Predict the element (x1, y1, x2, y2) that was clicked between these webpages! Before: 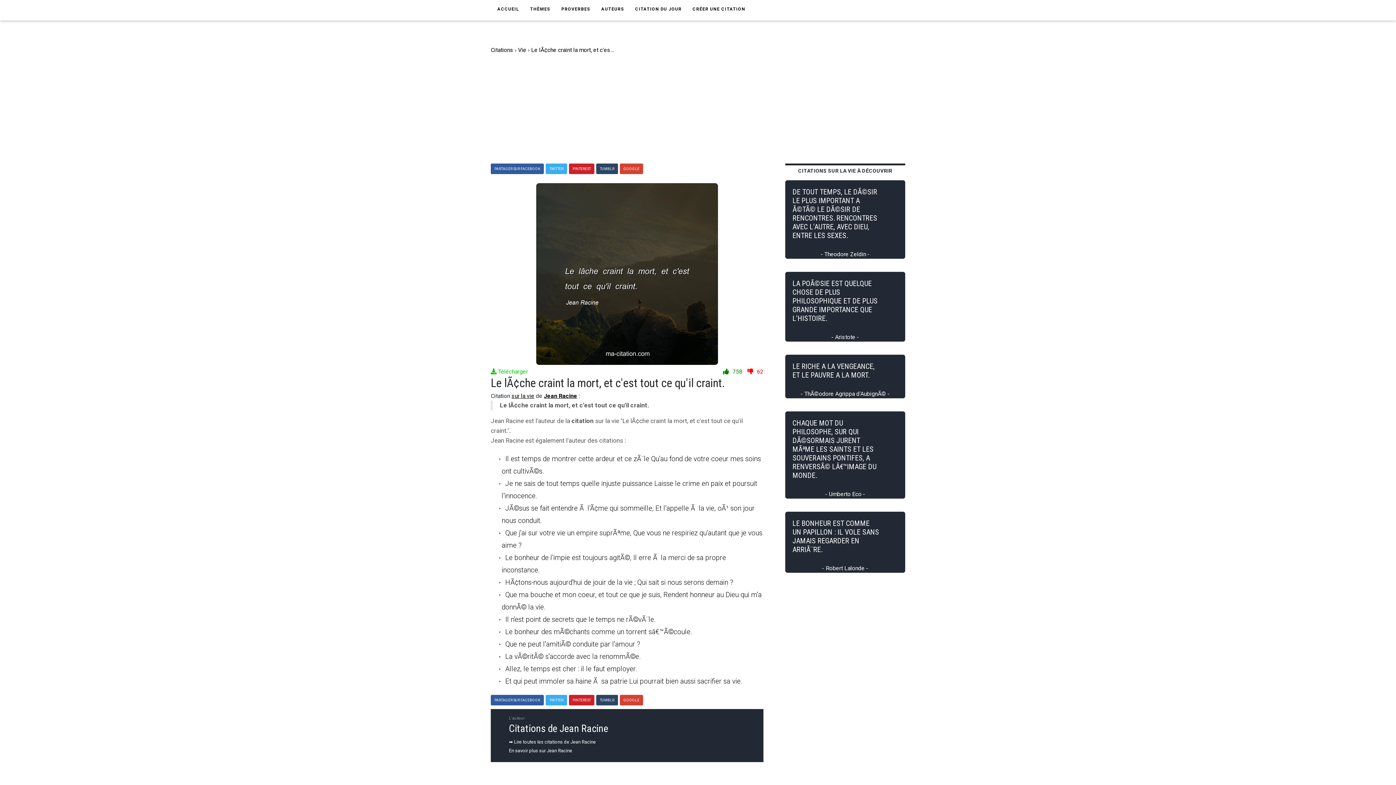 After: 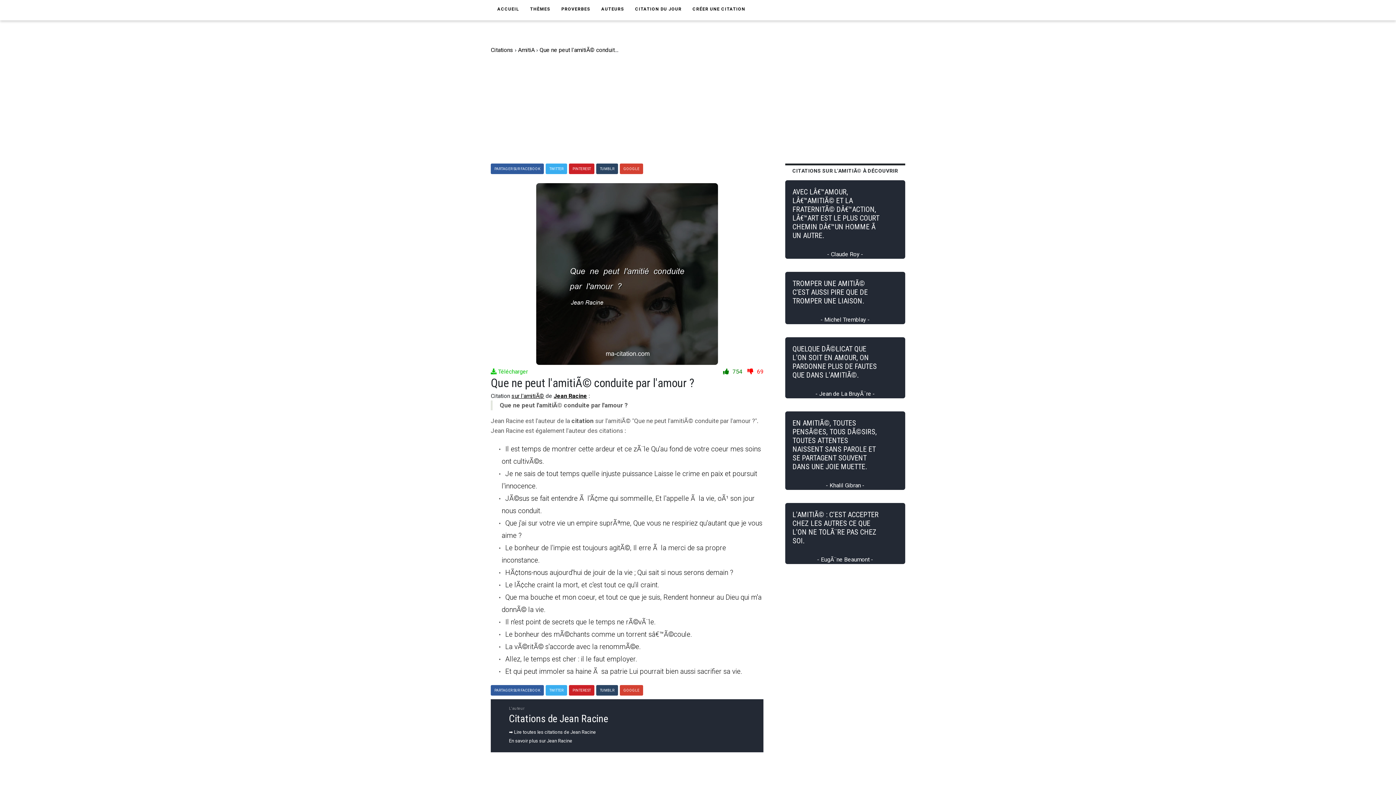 Action: label: Que ne peut l'amitiÃ© conduite par l'amour ? bbox: (505, 640, 640, 648)